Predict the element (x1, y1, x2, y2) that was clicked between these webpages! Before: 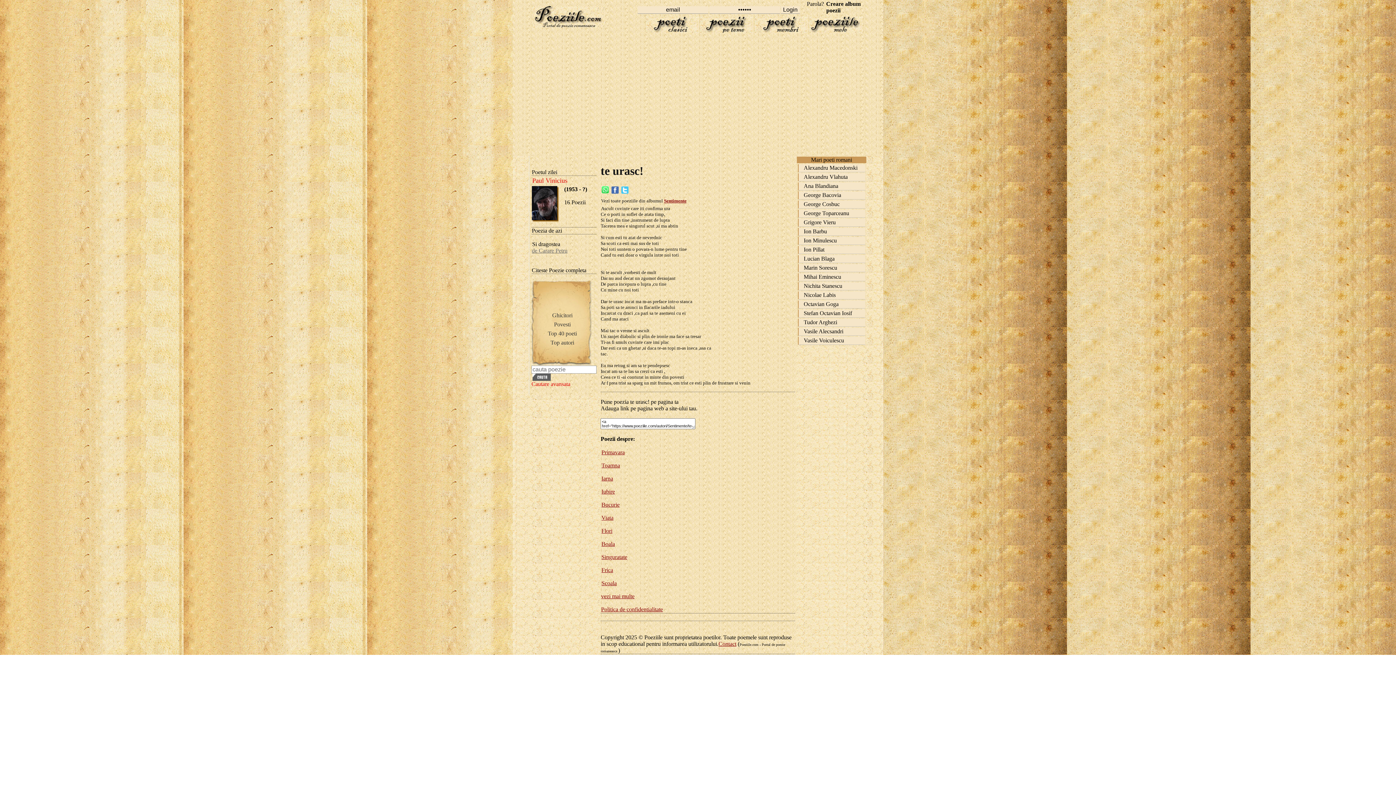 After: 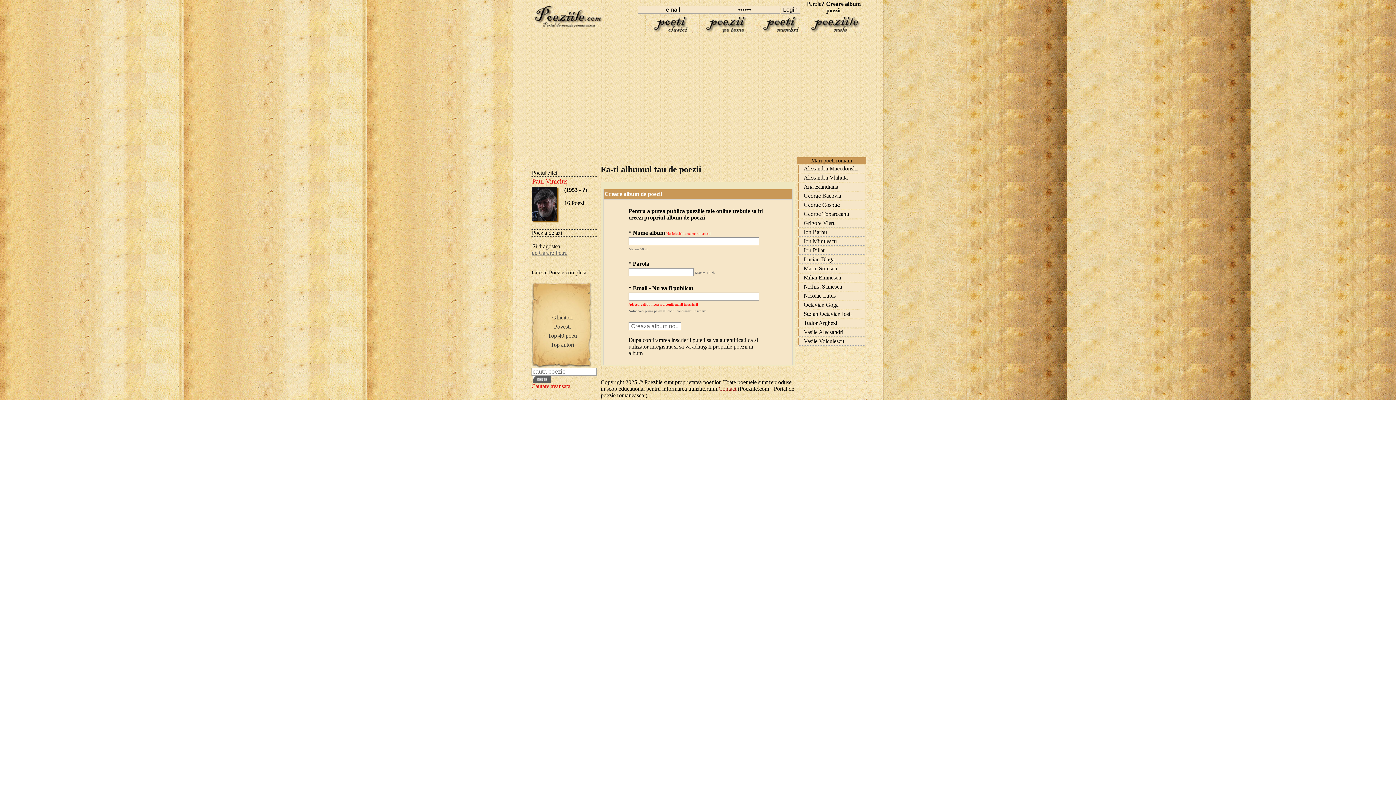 Action: bbox: (826, -2, 860, 16) label: Creare album poezii